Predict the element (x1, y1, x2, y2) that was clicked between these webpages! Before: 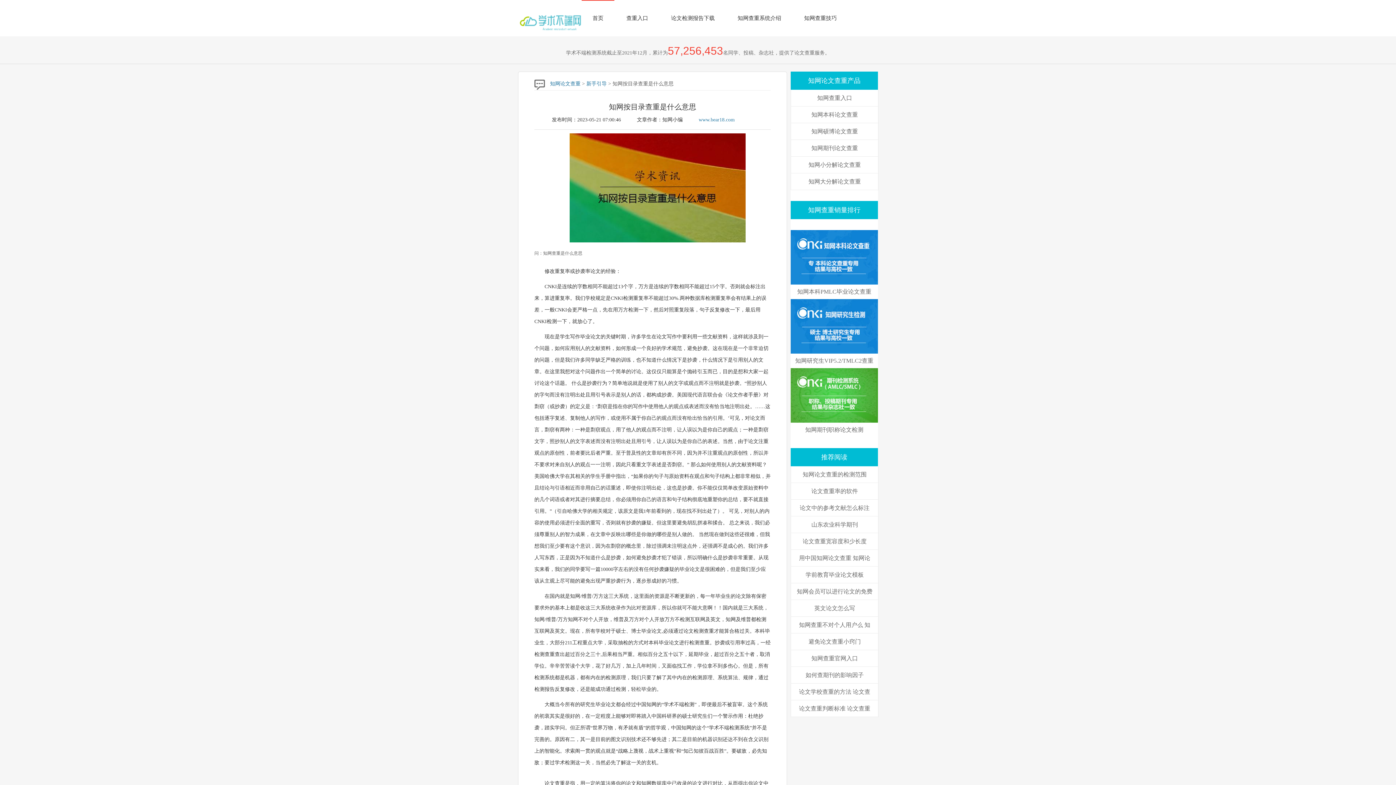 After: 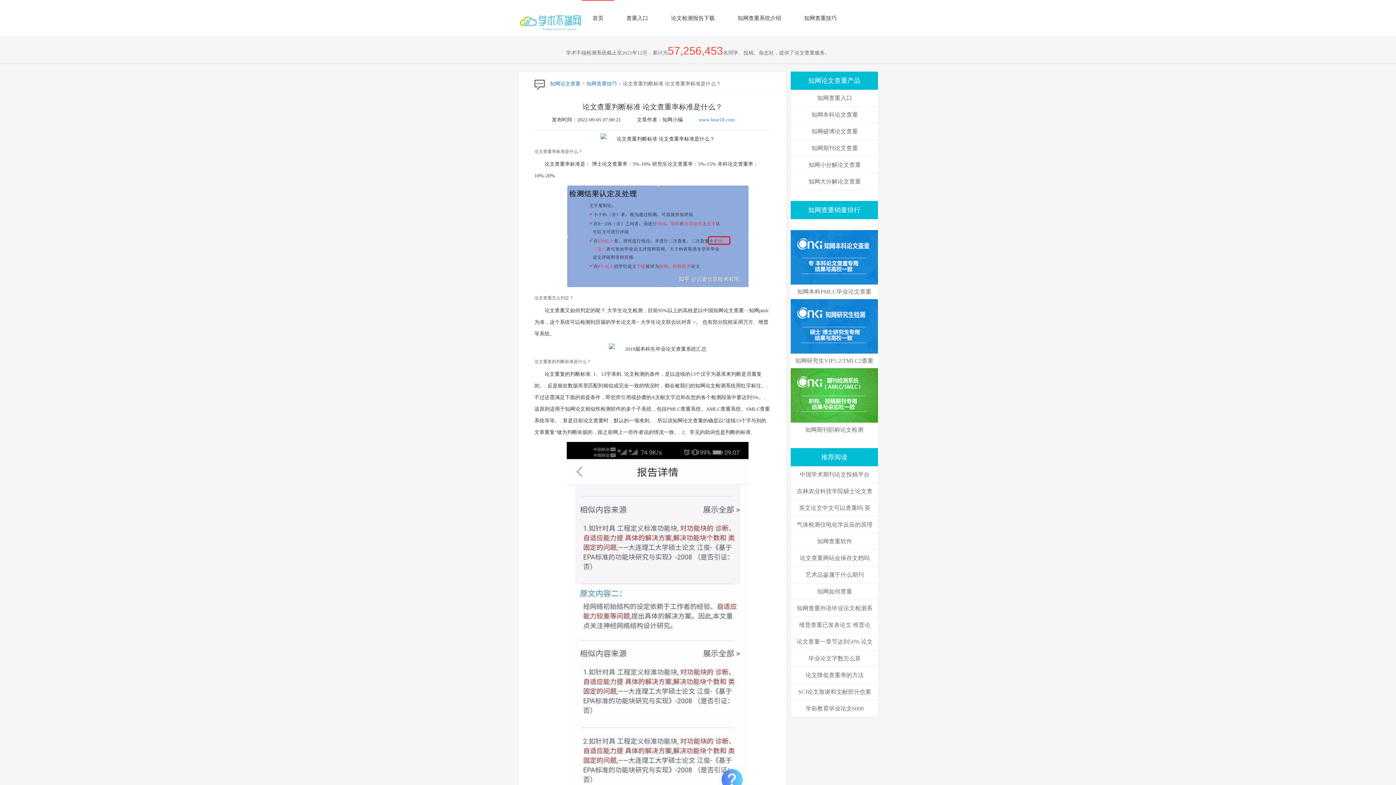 Action: label: 论文查重判断标准 论文查重 bbox: (799, 705, 870, 712)